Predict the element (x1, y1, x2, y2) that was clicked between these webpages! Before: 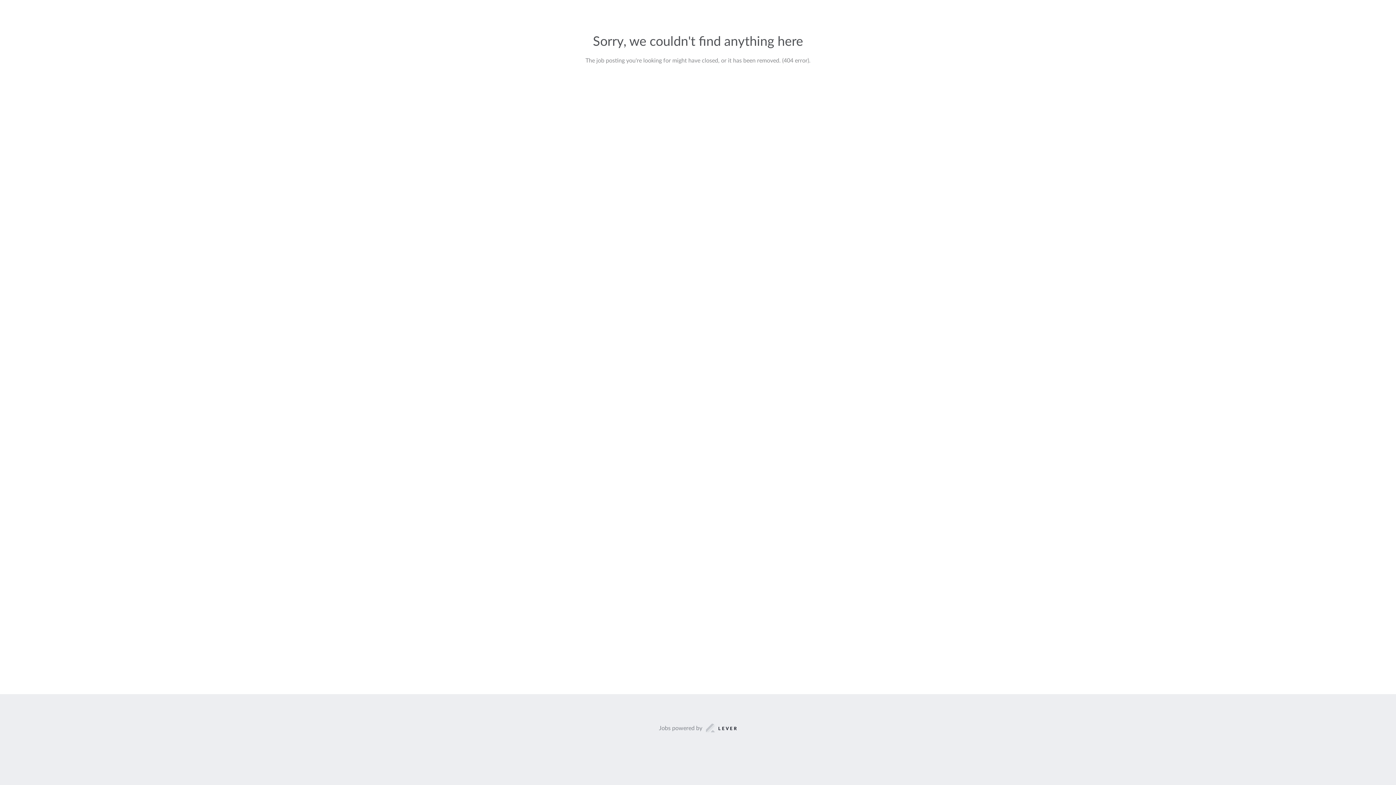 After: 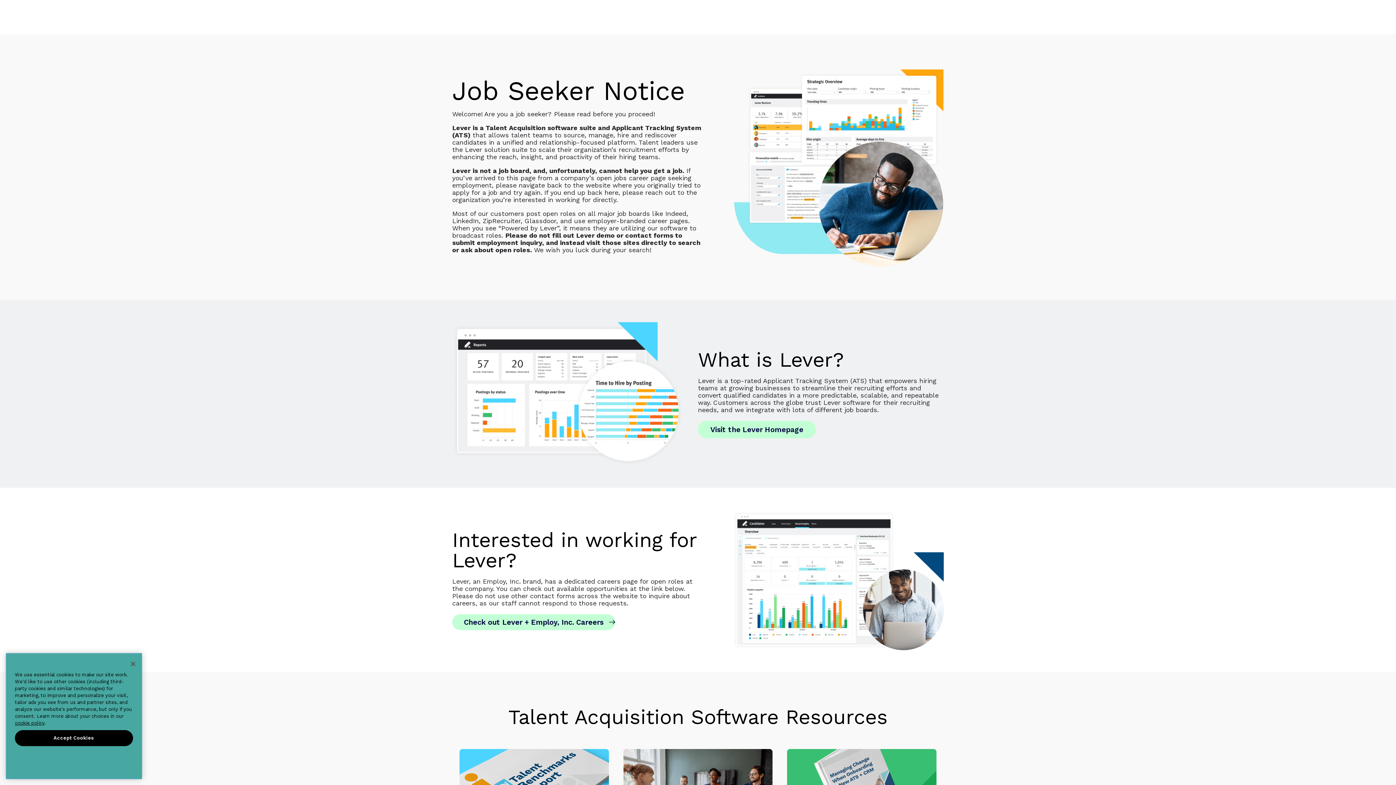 Action: bbox: (659, 723, 737, 733) label: Jobs powered by